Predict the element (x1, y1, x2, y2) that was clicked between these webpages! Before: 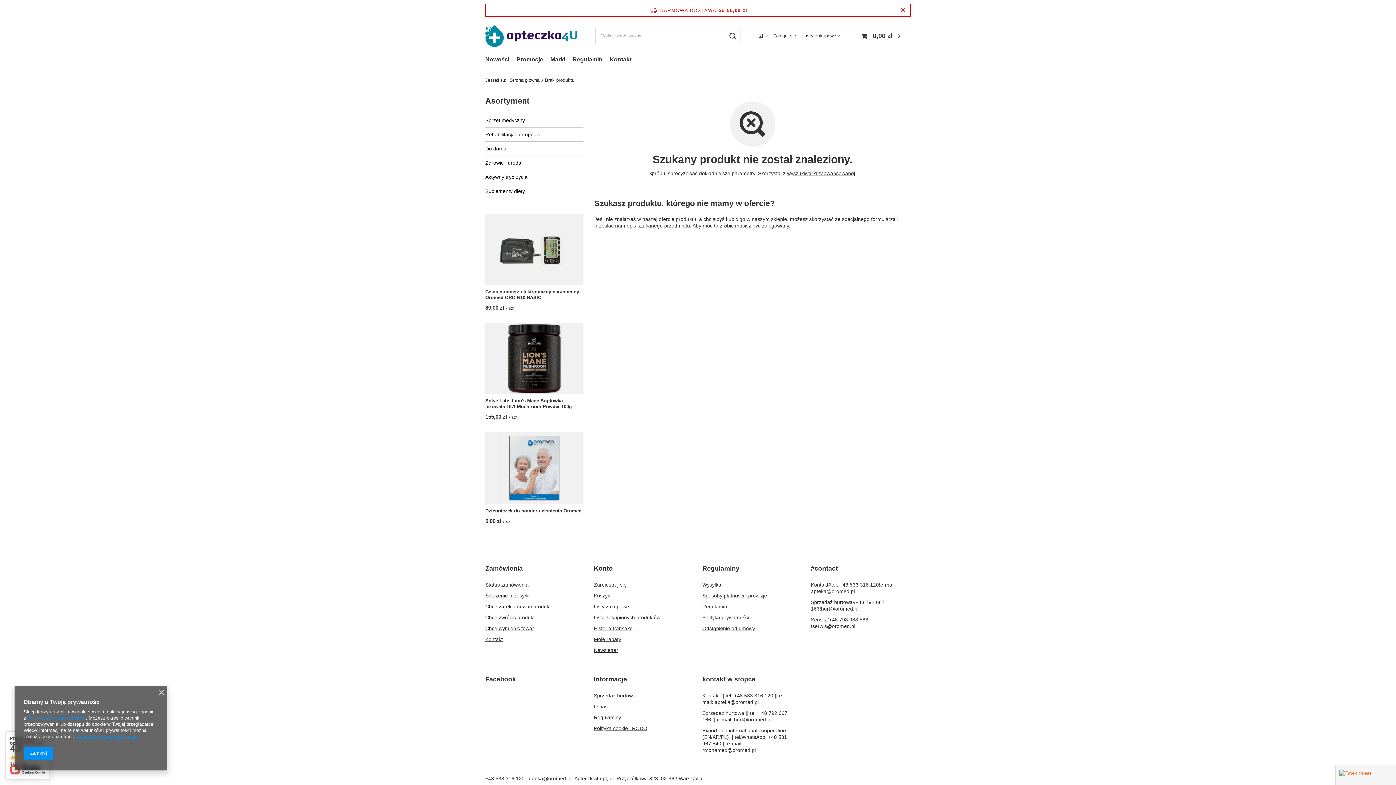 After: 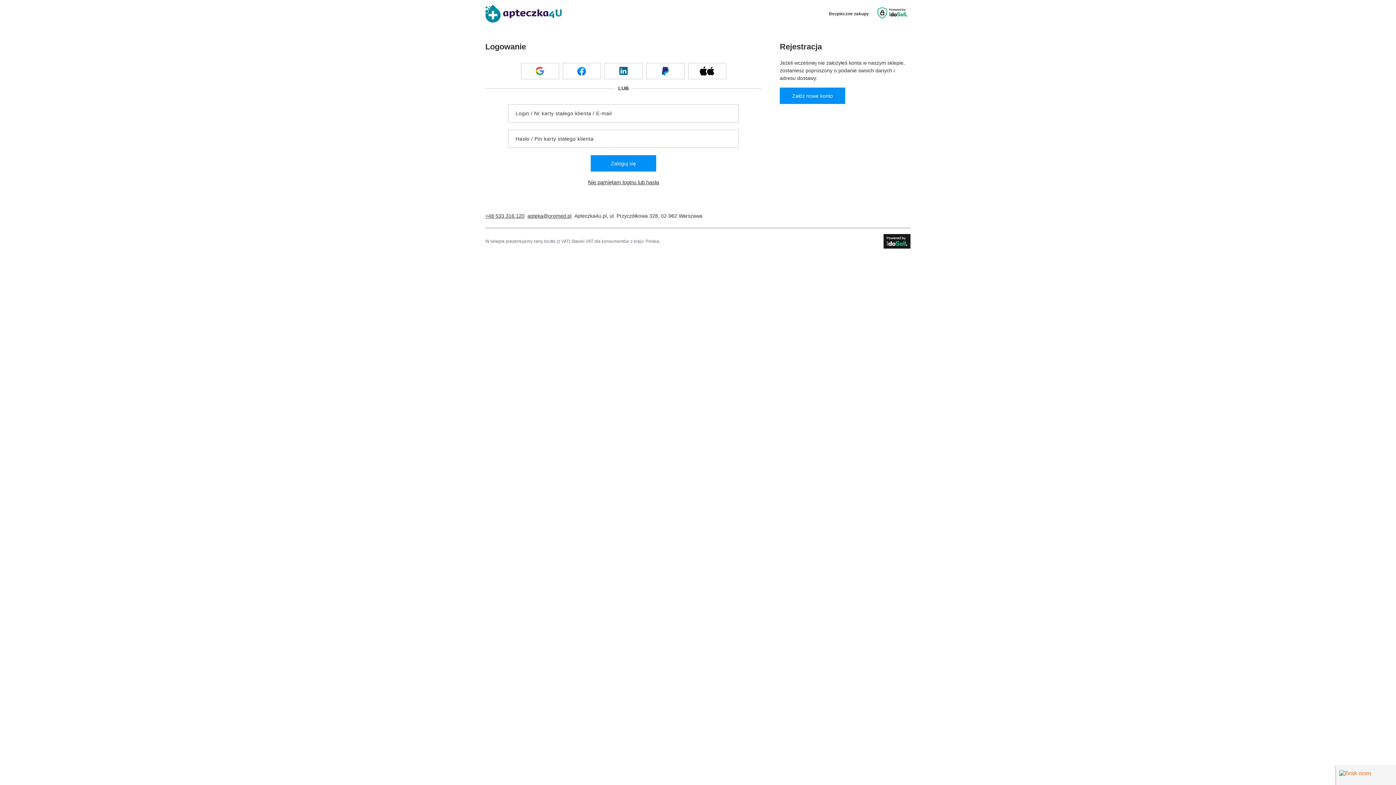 Action: label: zalogowany bbox: (762, 222, 789, 228)